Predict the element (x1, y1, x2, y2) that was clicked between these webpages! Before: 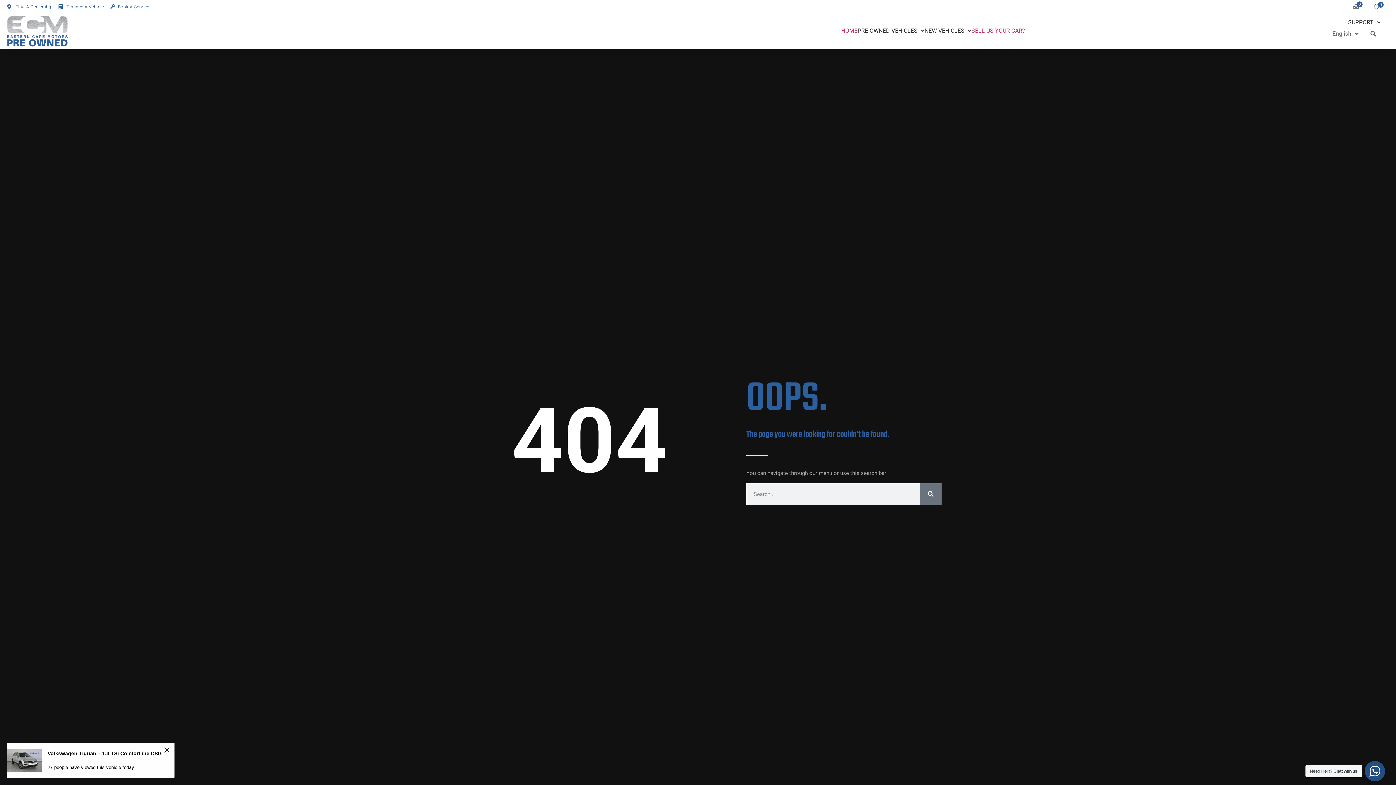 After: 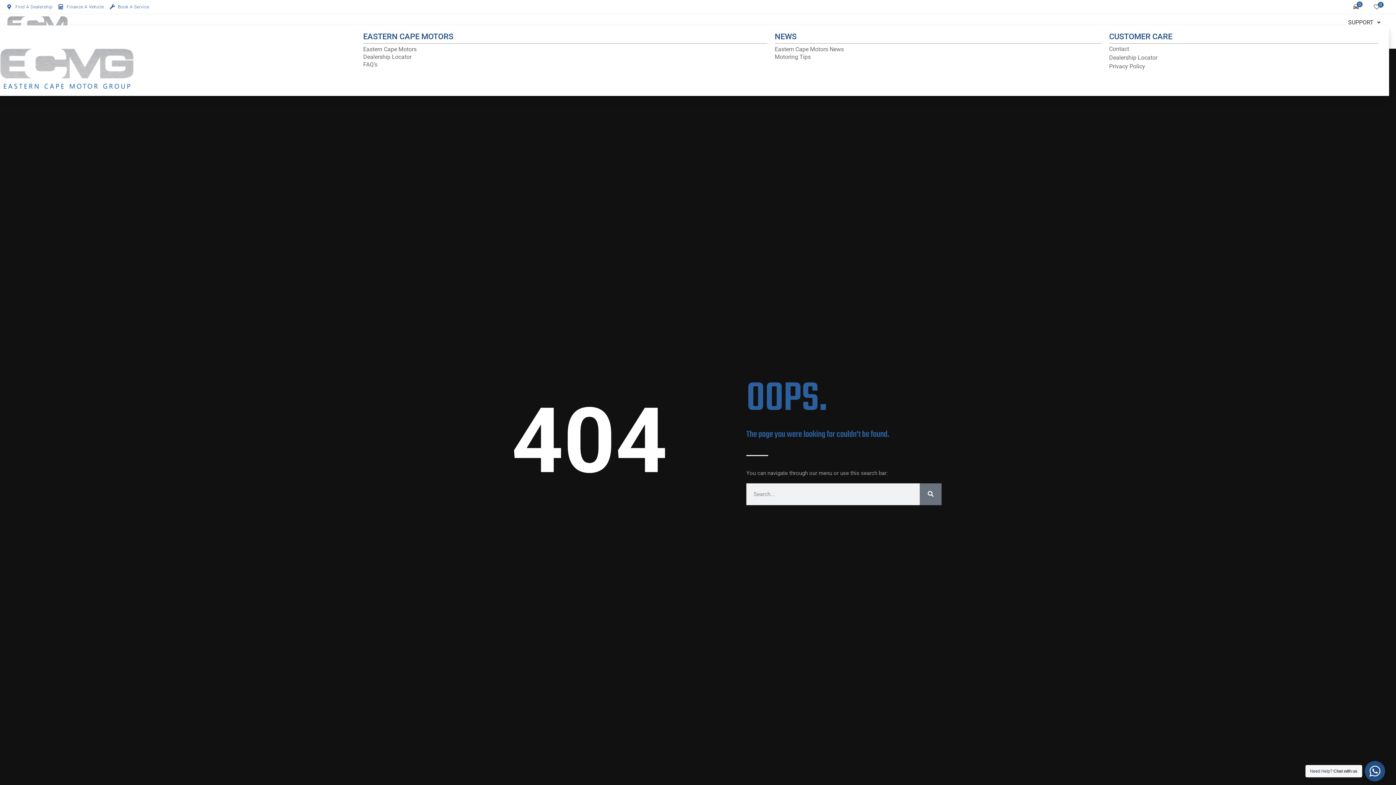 Action: label: SUPPORT bbox: (1348, 19, 1380, 25)